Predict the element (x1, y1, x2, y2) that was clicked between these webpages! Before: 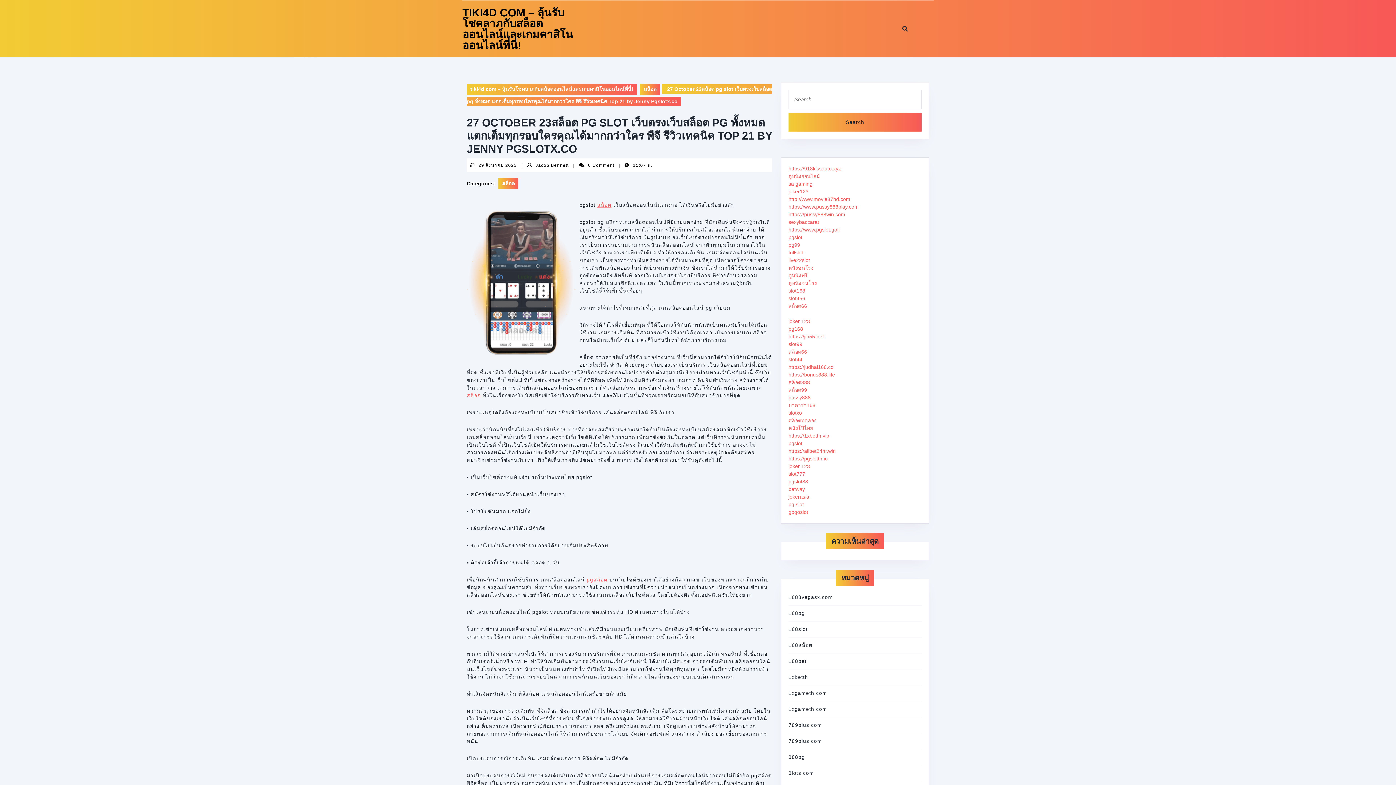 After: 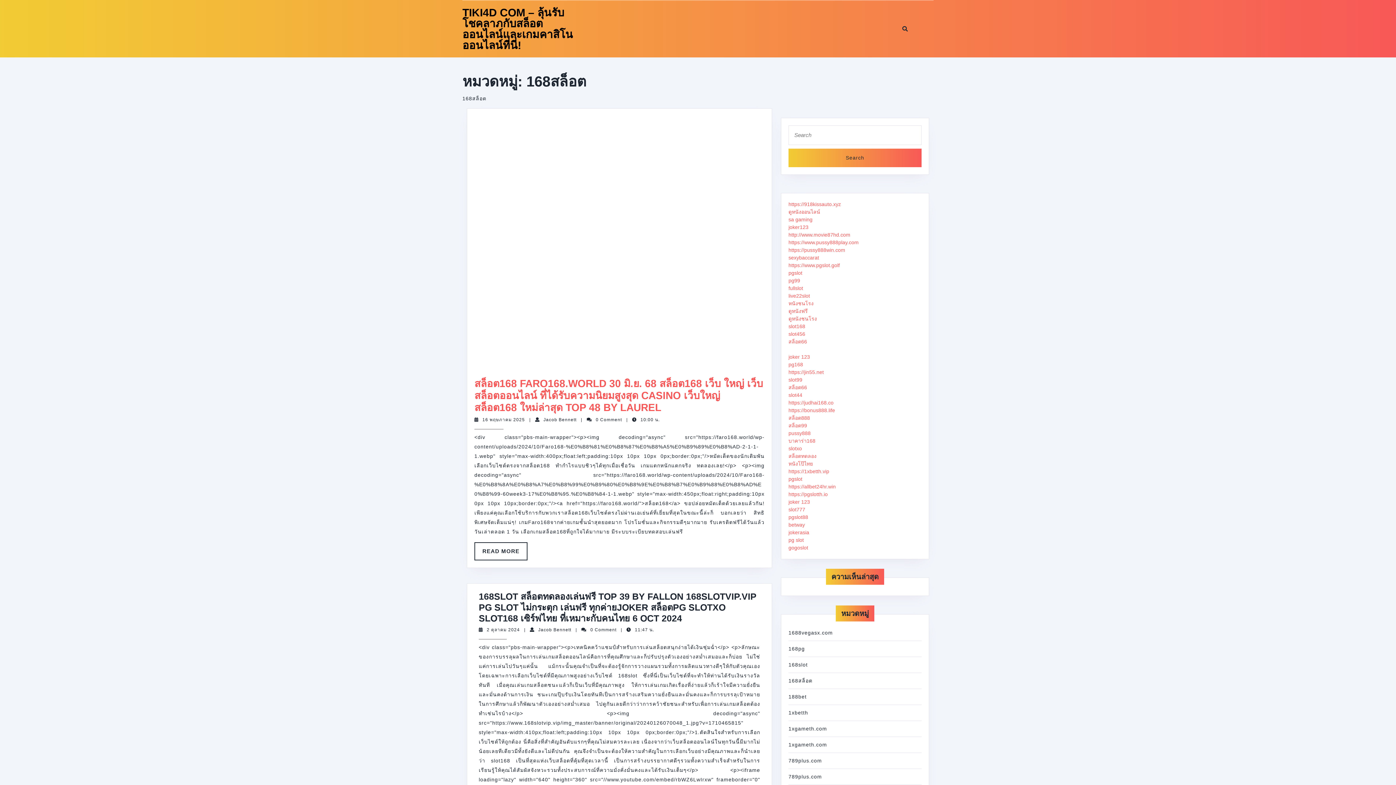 Action: label: 168สล็อต bbox: (788, 642, 812, 648)